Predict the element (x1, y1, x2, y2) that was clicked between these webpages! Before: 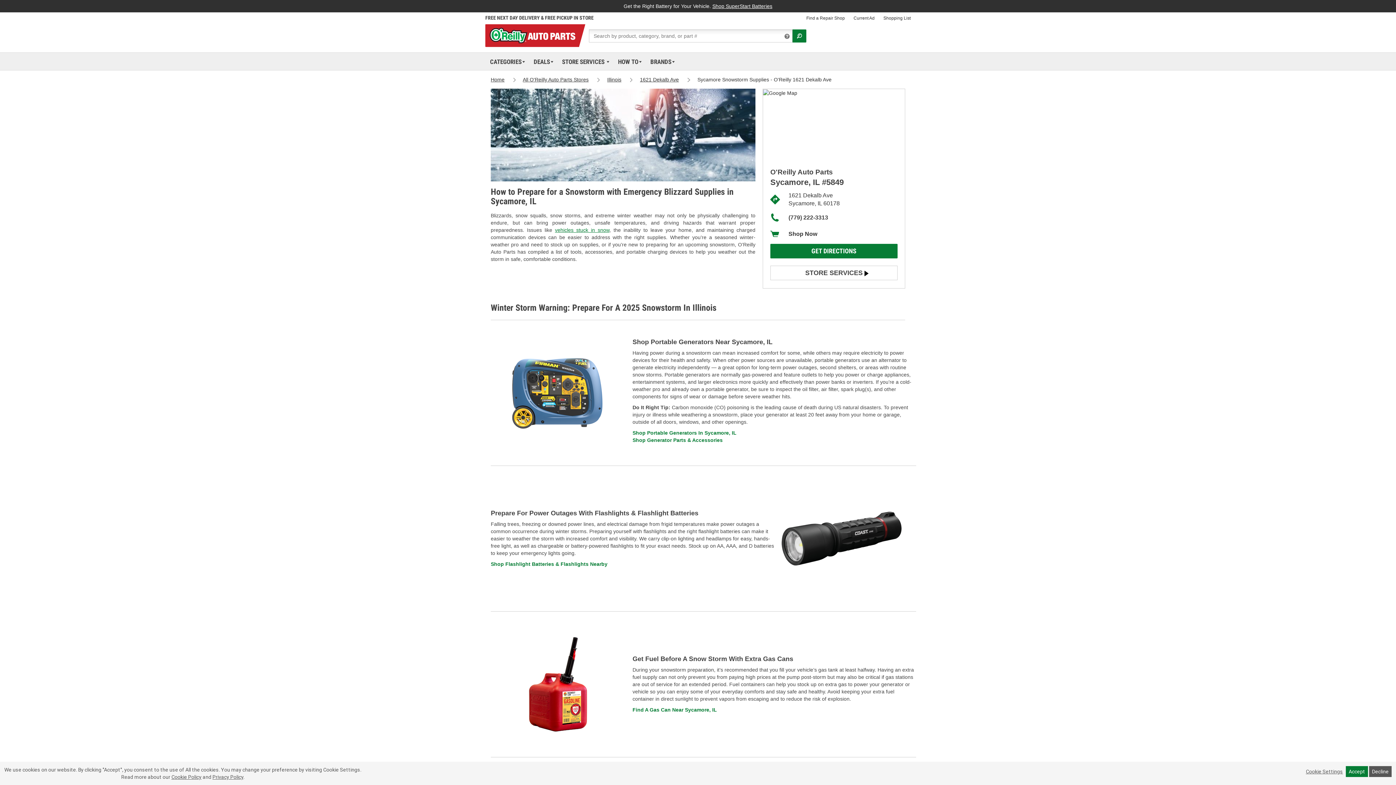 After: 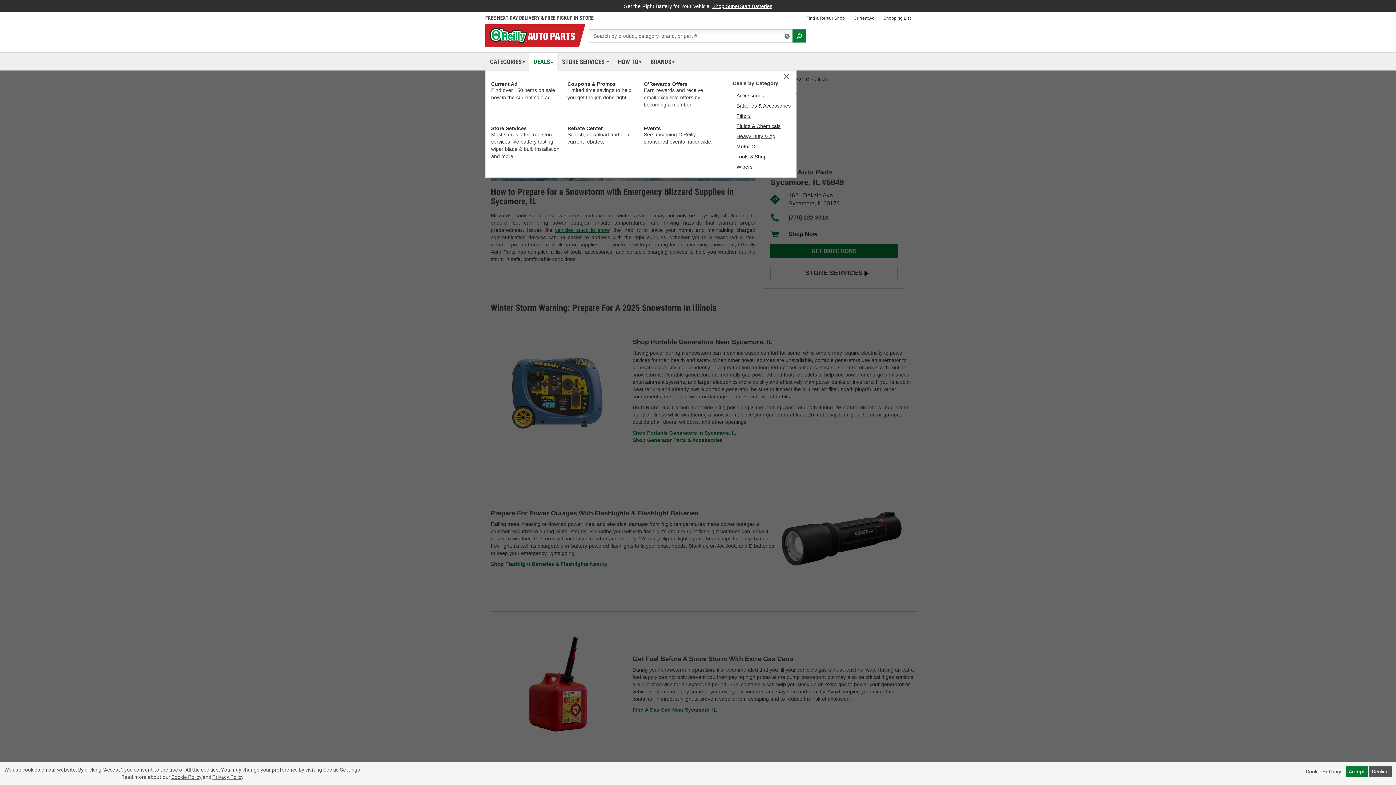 Action: bbox: (531, 52, 555, 70) label: DEALS